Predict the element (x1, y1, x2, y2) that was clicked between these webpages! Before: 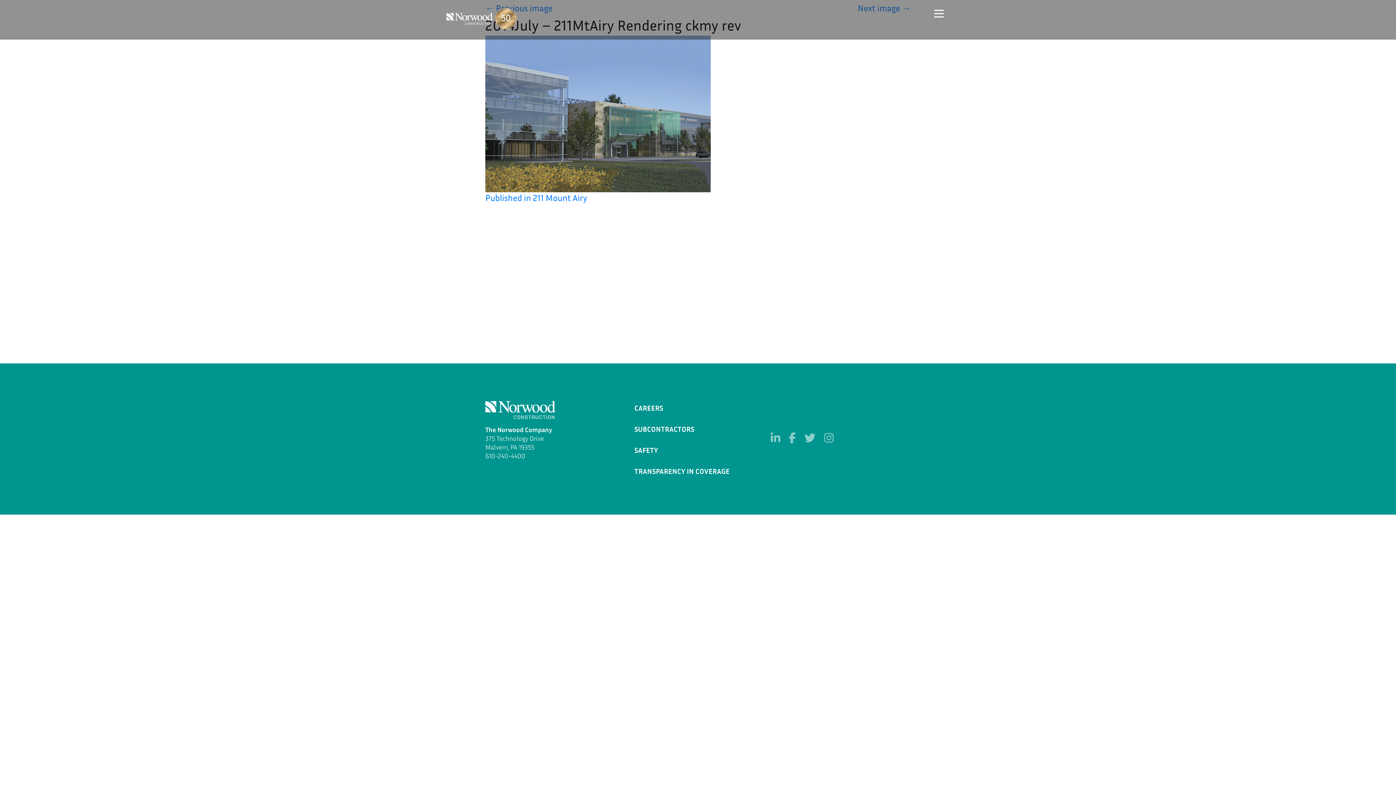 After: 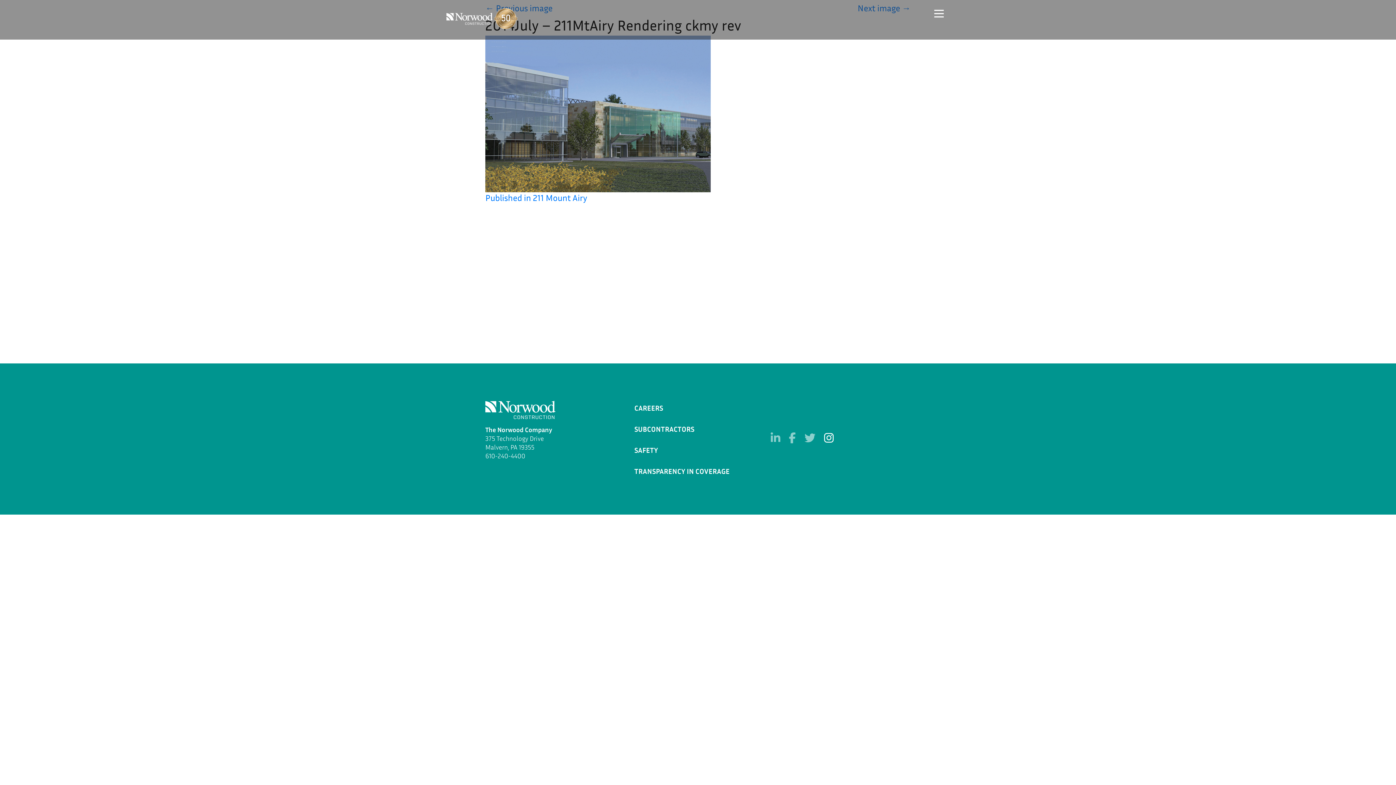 Action: bbox: (824, 431, 833, 444)